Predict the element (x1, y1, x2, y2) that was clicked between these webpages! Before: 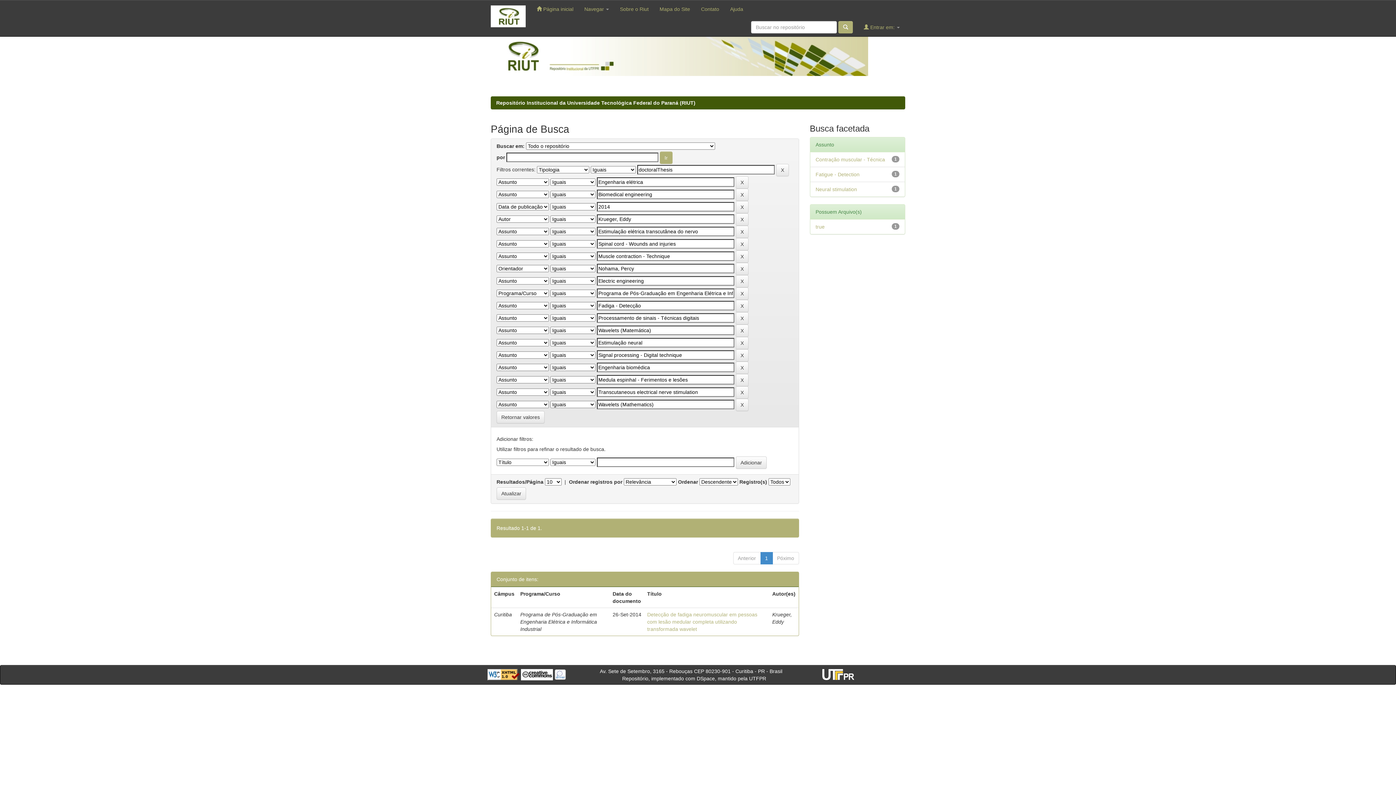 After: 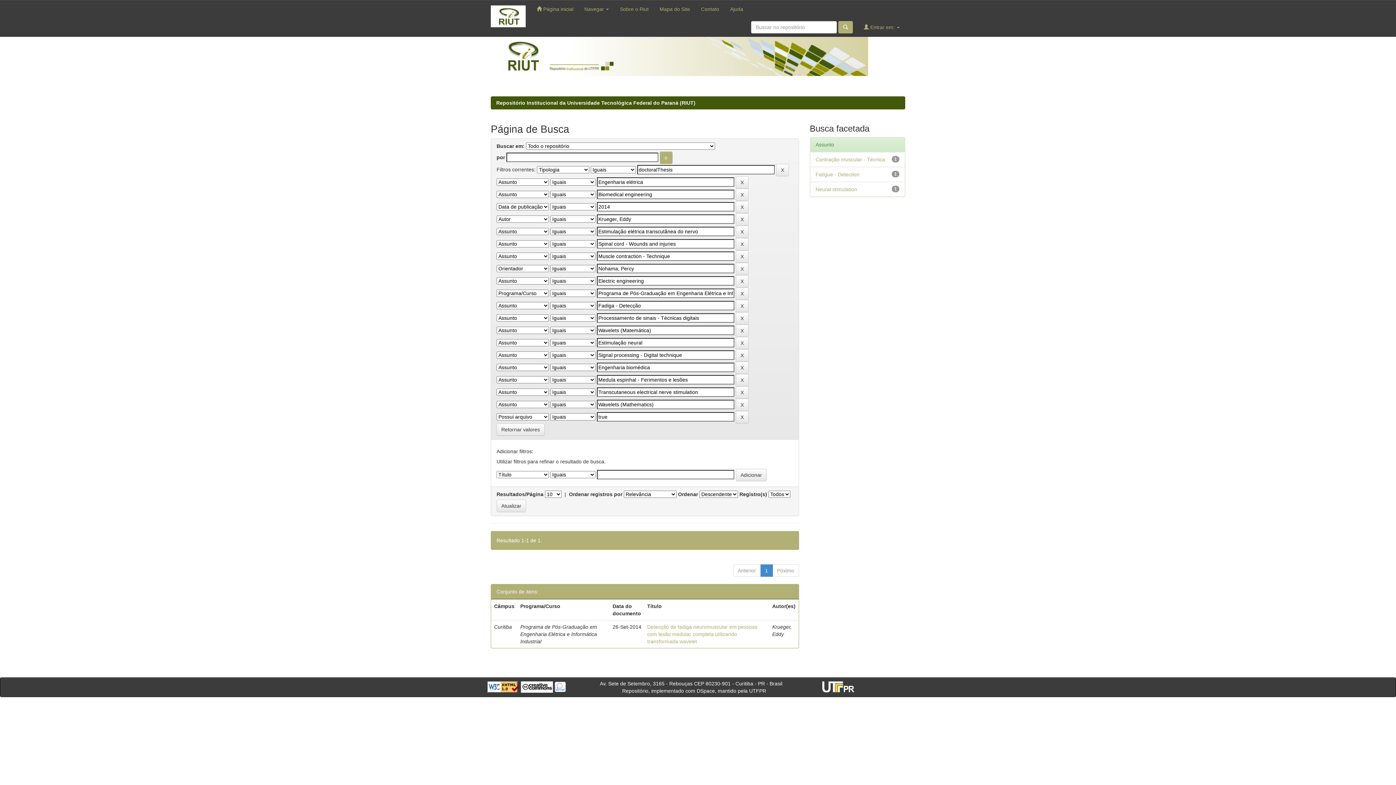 Action: label: true bbox: (815, 224, 824, 229)